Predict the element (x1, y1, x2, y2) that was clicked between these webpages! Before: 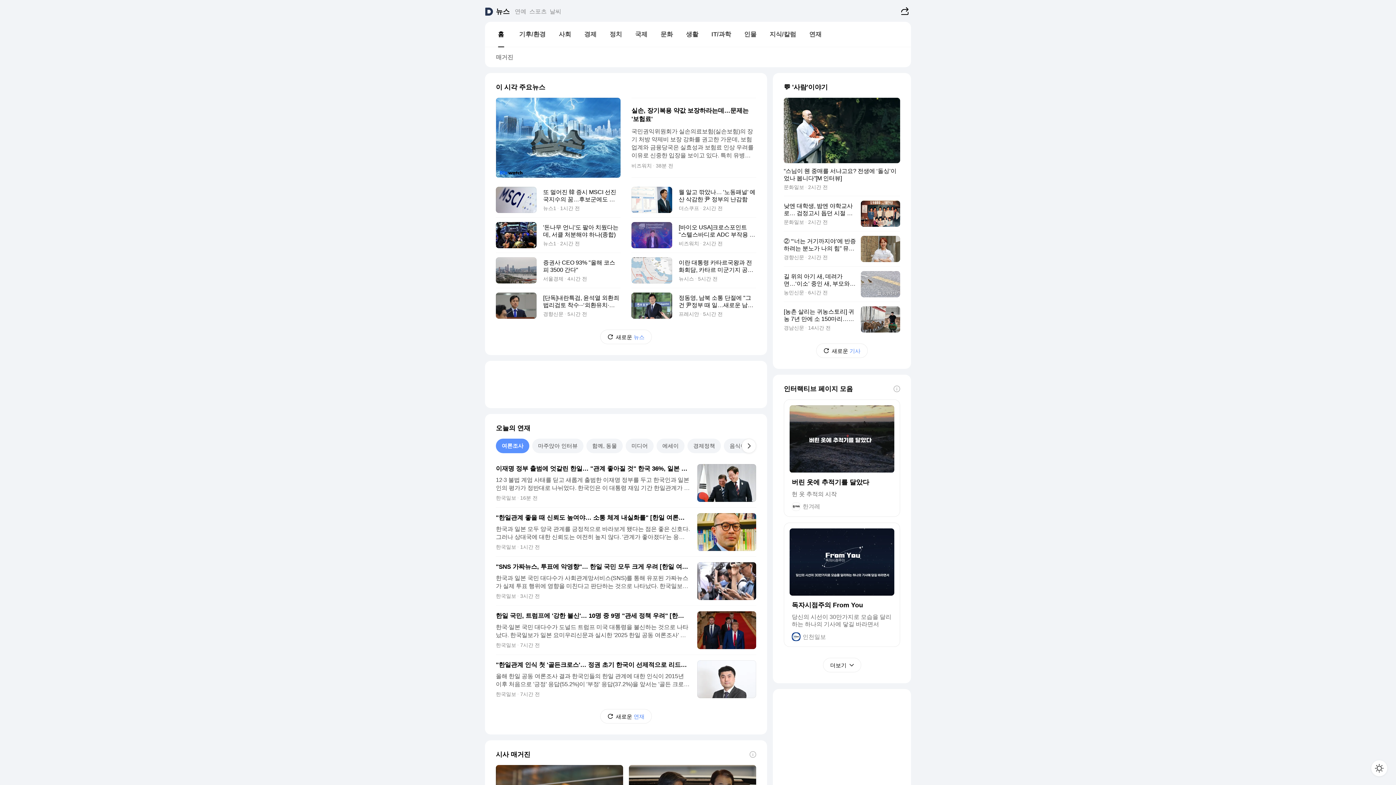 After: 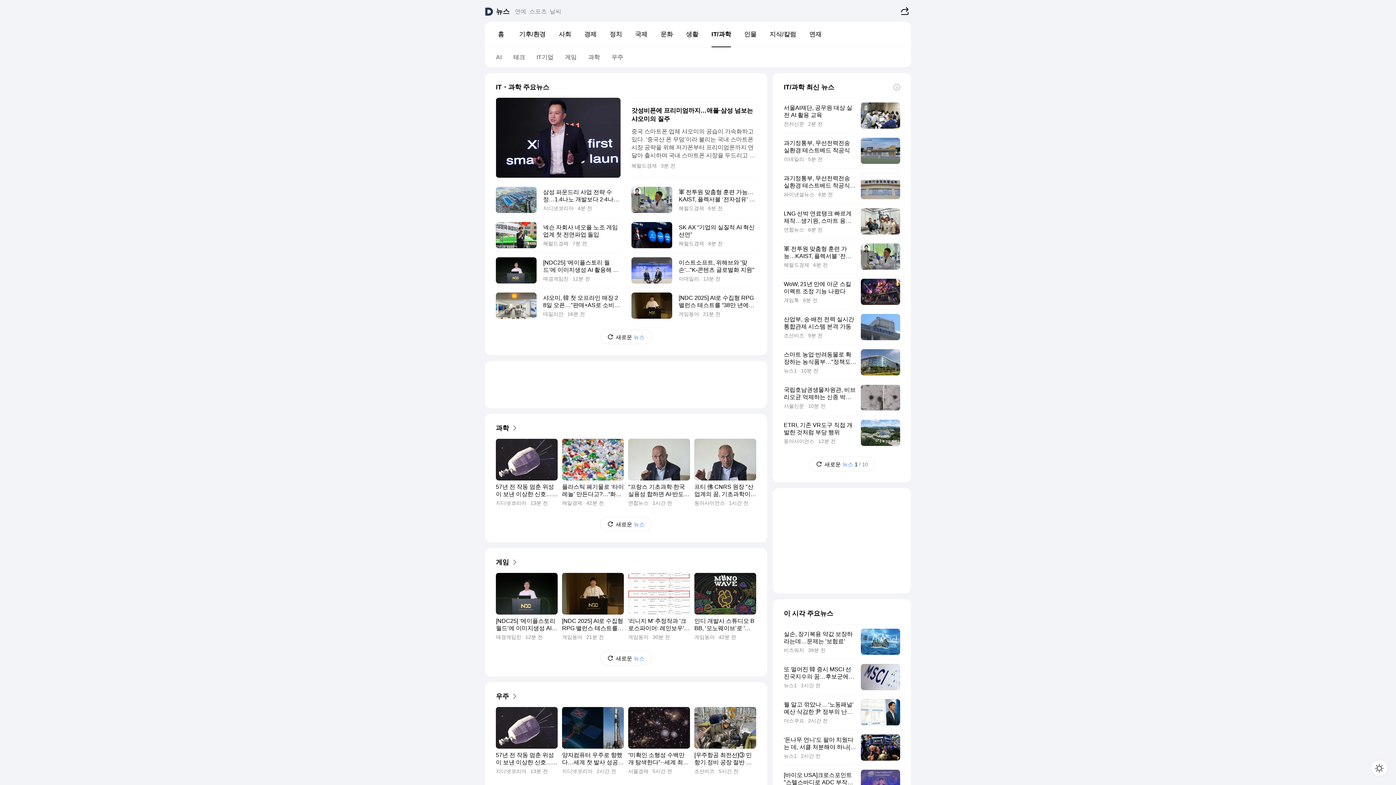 Action: label: IT/과학 bbox: (705, 27, 737, 41)